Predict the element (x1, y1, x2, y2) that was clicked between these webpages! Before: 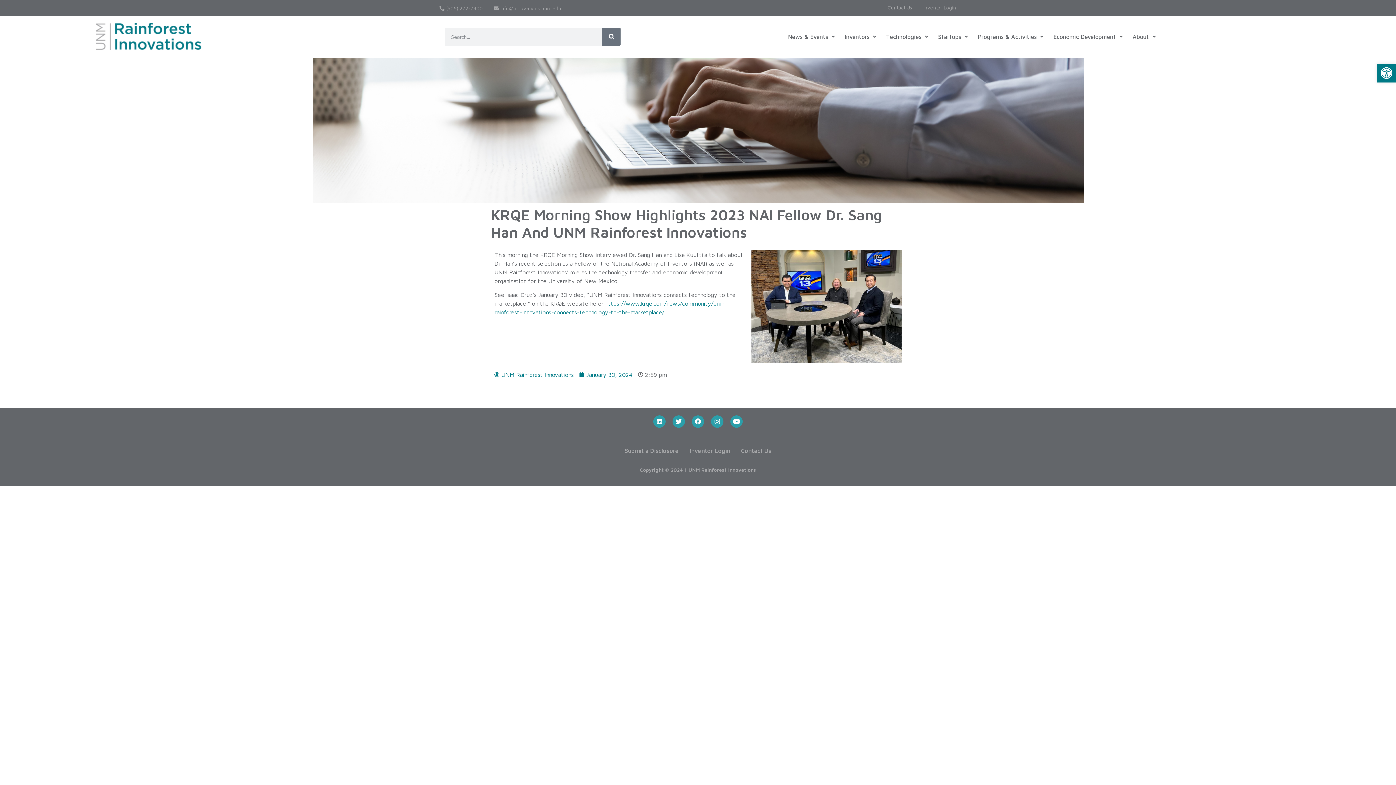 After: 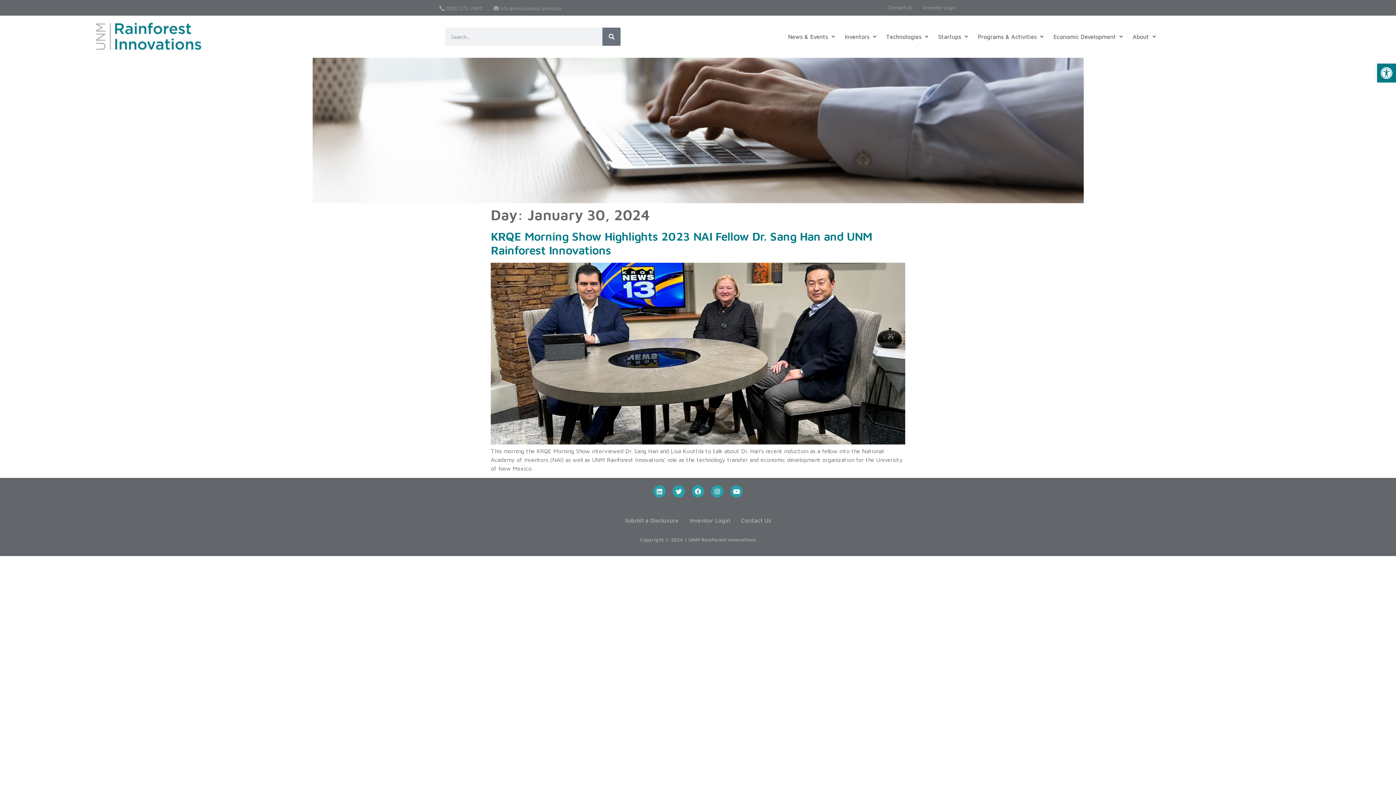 Action: bbox: (579, 370, 632, 379) label: January 30, 2024